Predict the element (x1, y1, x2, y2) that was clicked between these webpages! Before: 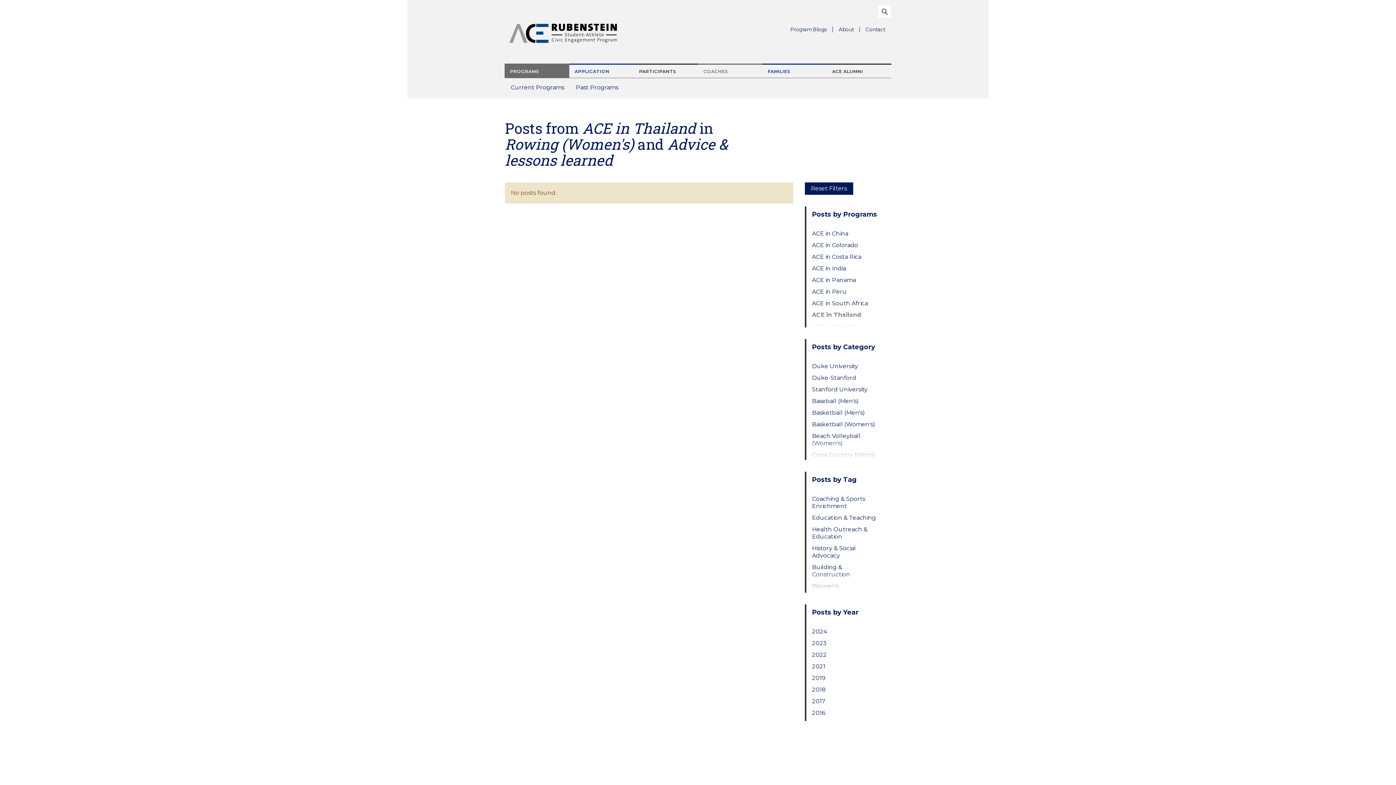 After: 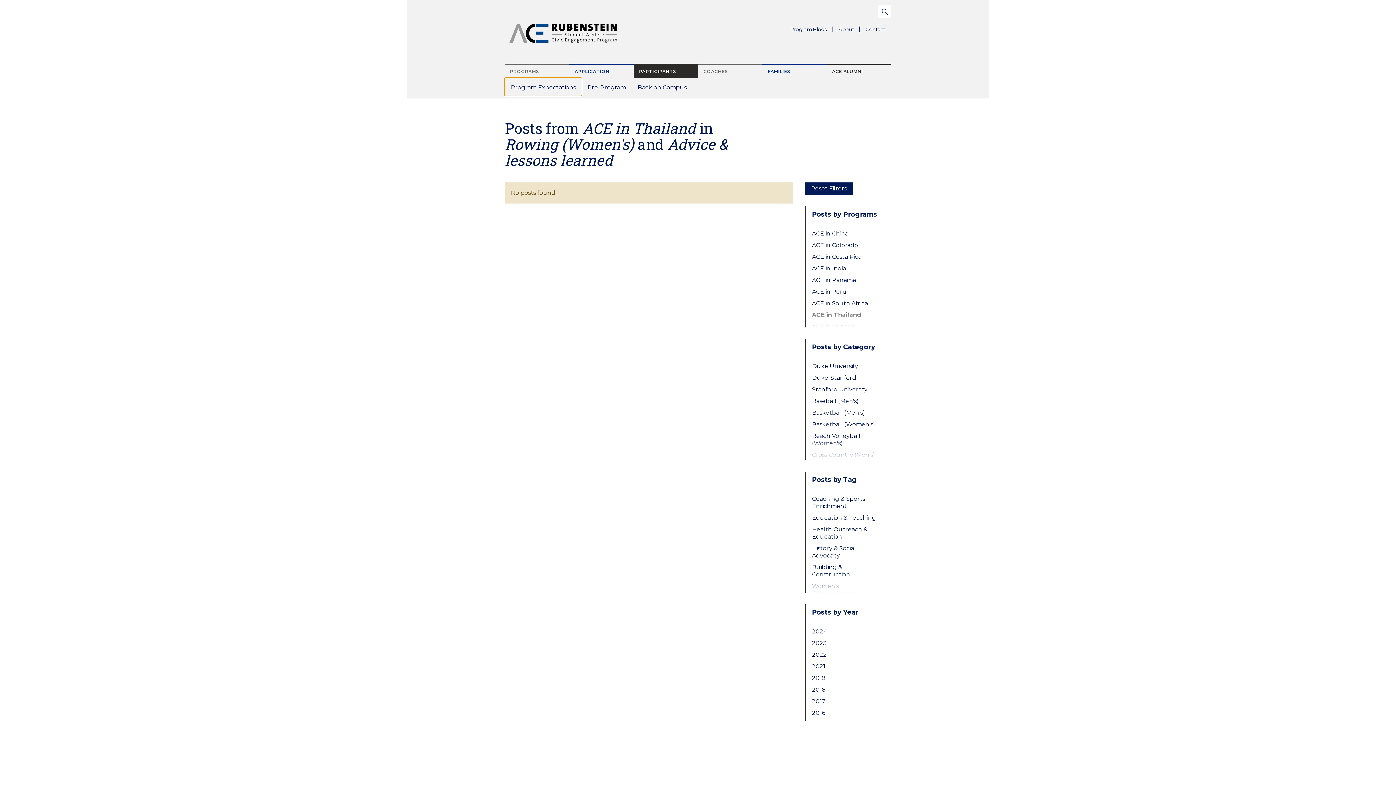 Action: label: PARTICIPANTS bbox: (633, 63, 698, 78)